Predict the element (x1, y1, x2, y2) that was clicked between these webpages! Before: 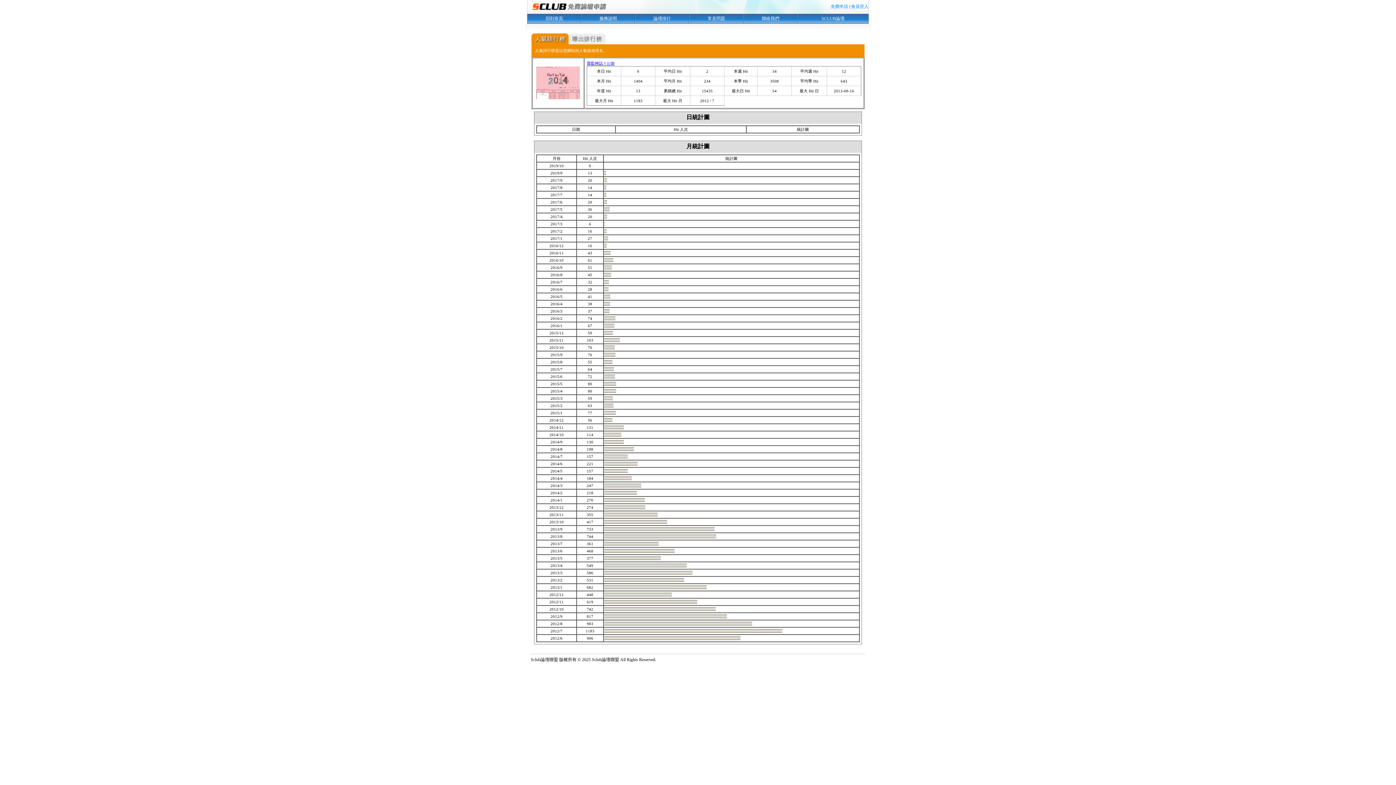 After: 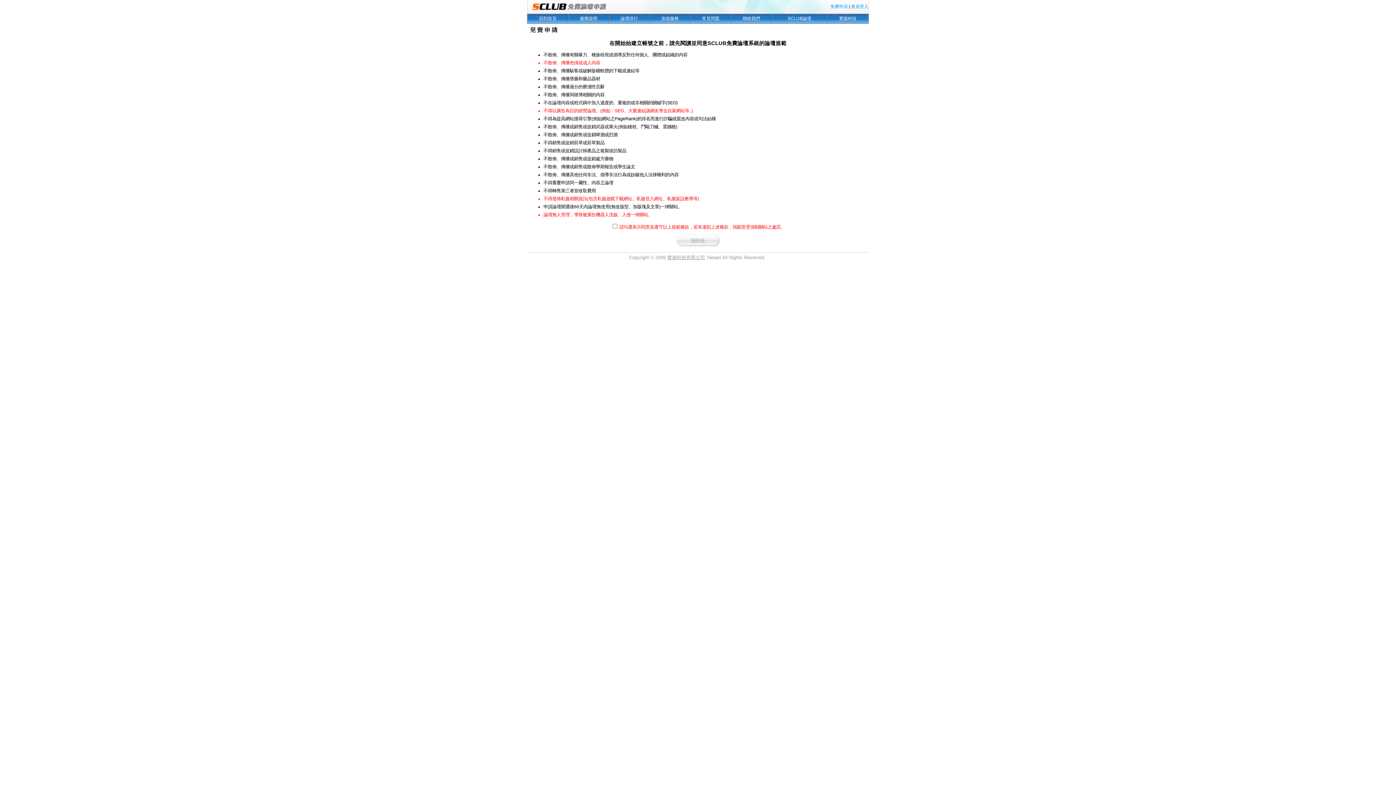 Action: bbox: (830, 4, 848, 9) label: 免費申請